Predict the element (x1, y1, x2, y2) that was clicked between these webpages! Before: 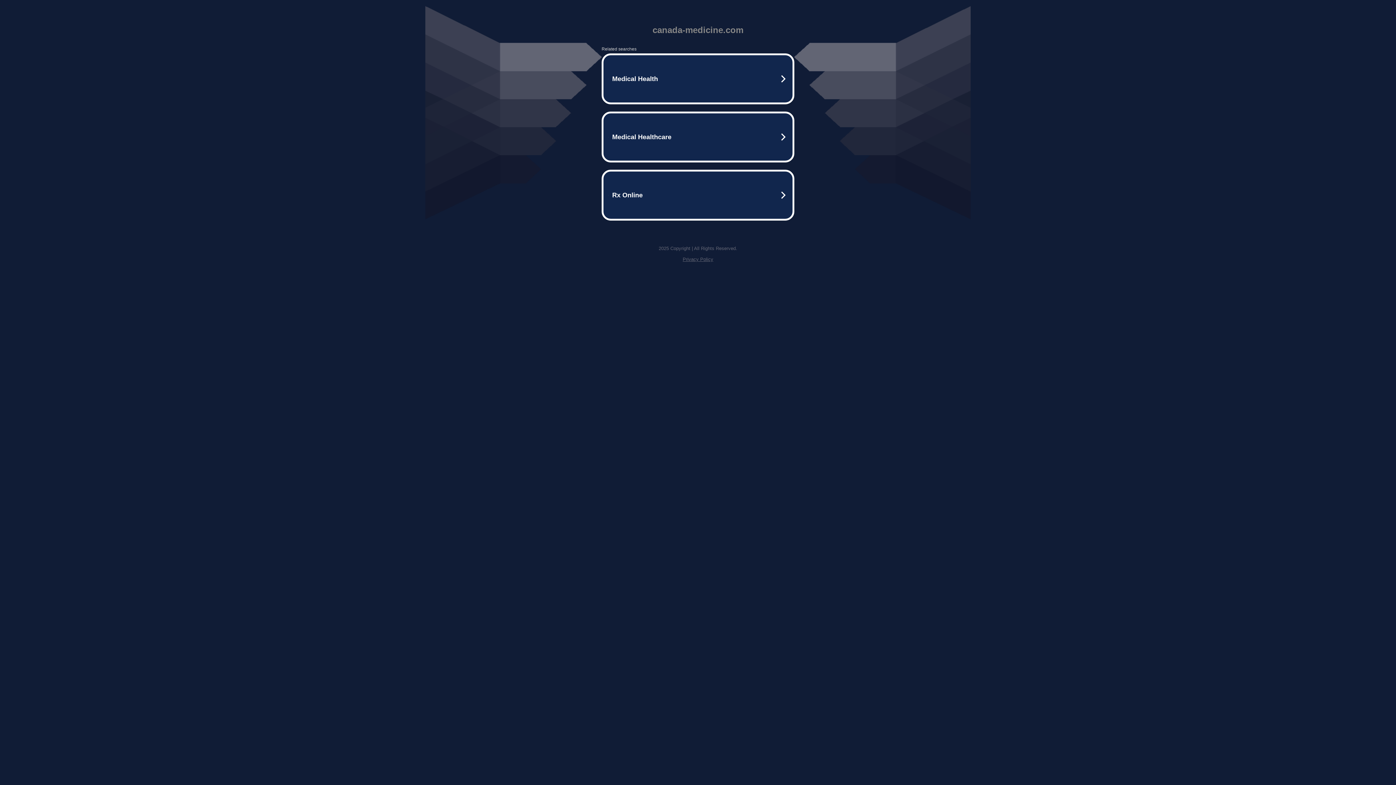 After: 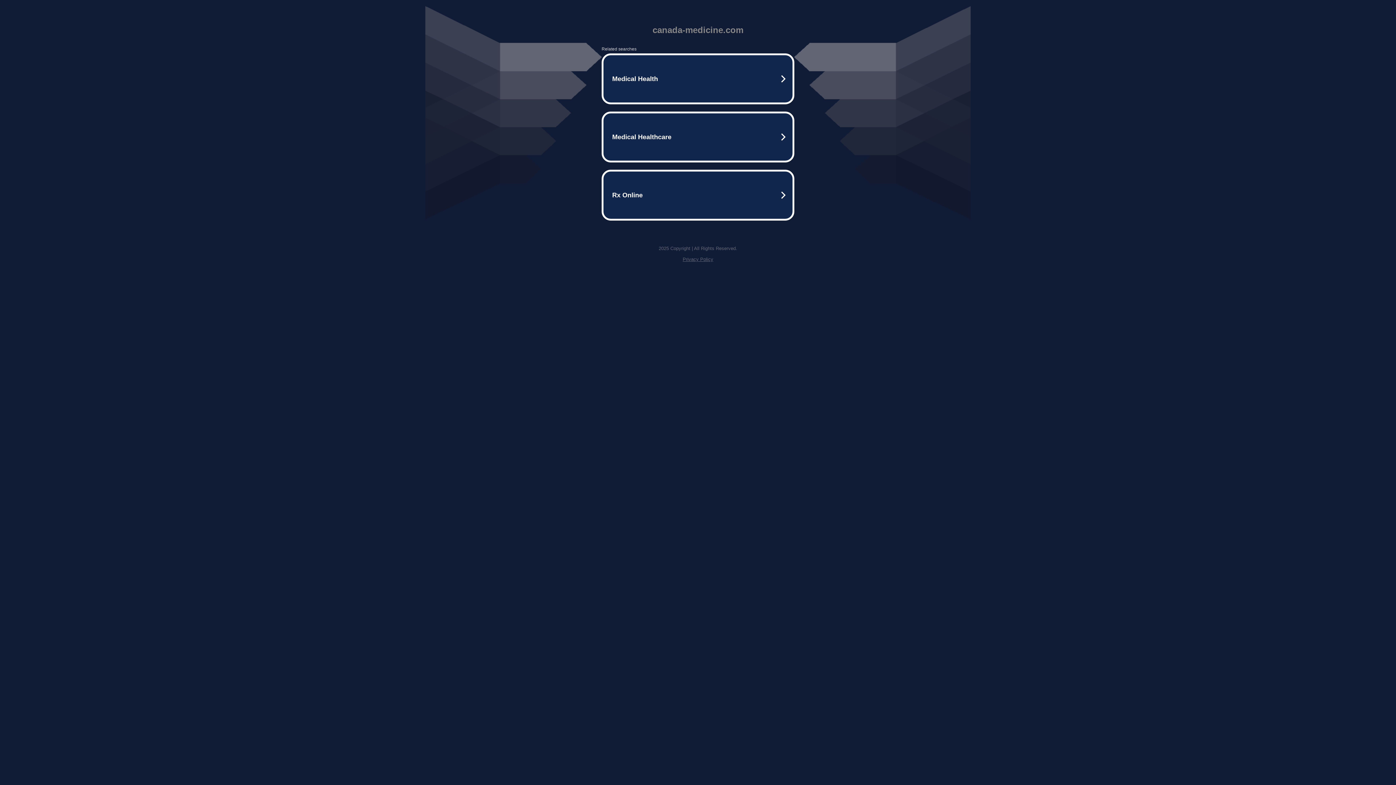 Action: label: Privacy Policy bbox: (682, 256, 713, 262)